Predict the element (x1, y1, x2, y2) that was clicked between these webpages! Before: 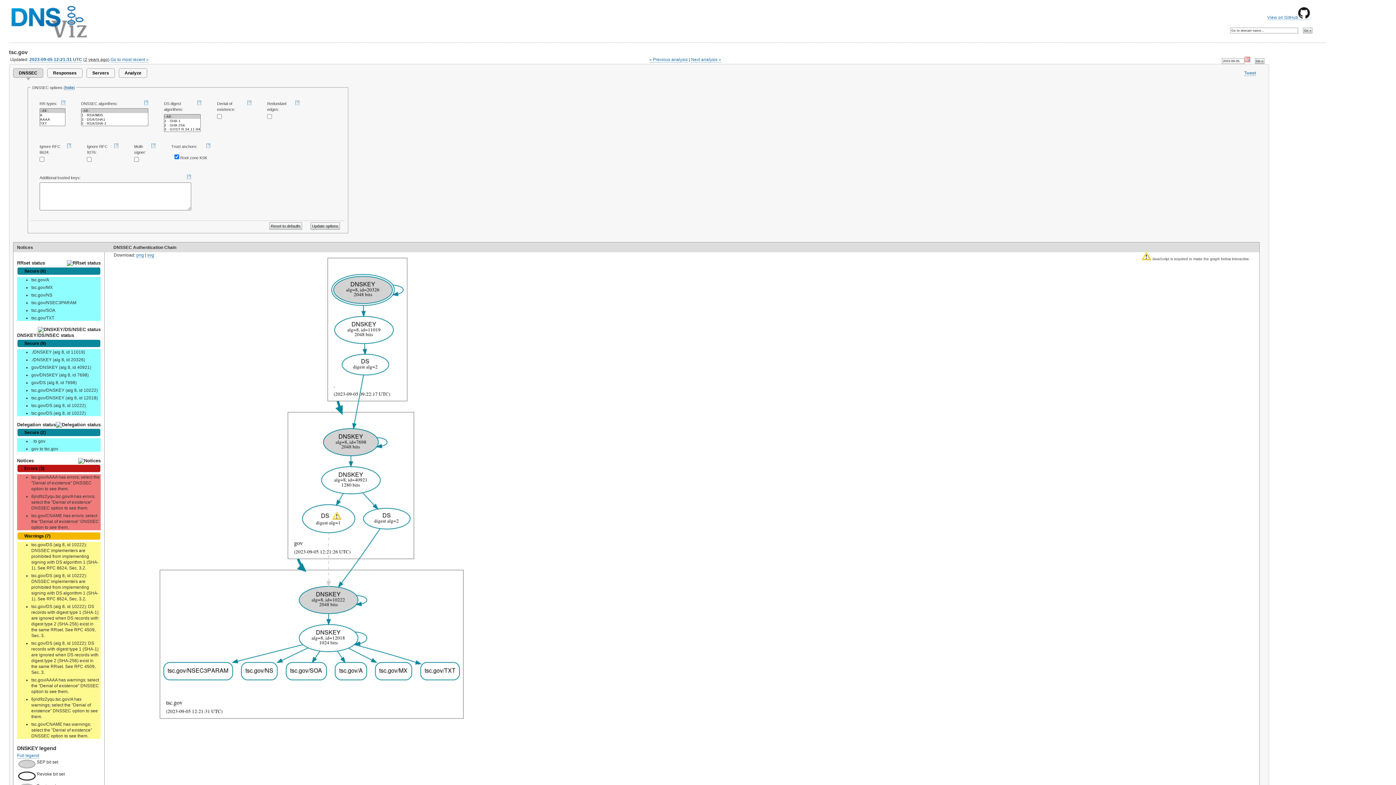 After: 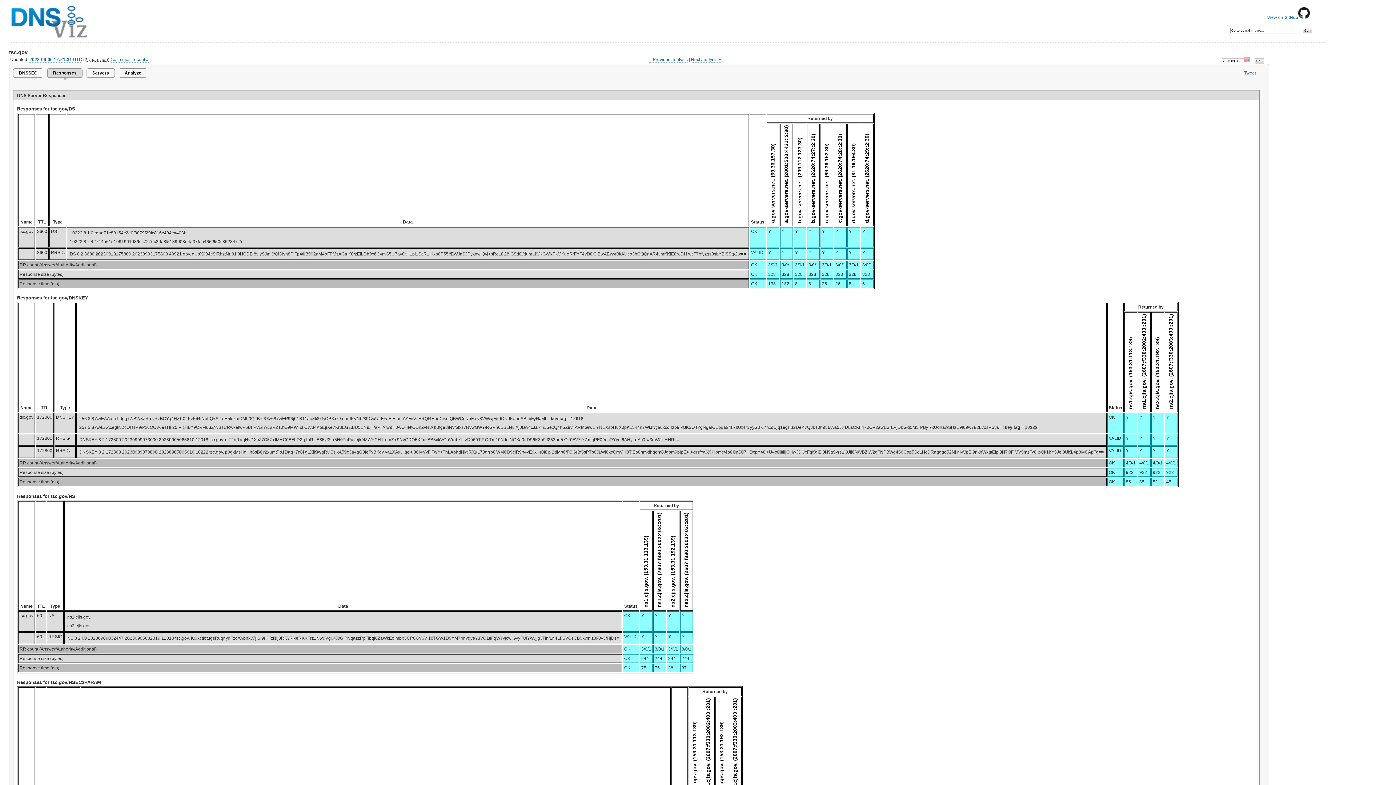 Action: label: Responses bbox: (47, 68, 82, 77)